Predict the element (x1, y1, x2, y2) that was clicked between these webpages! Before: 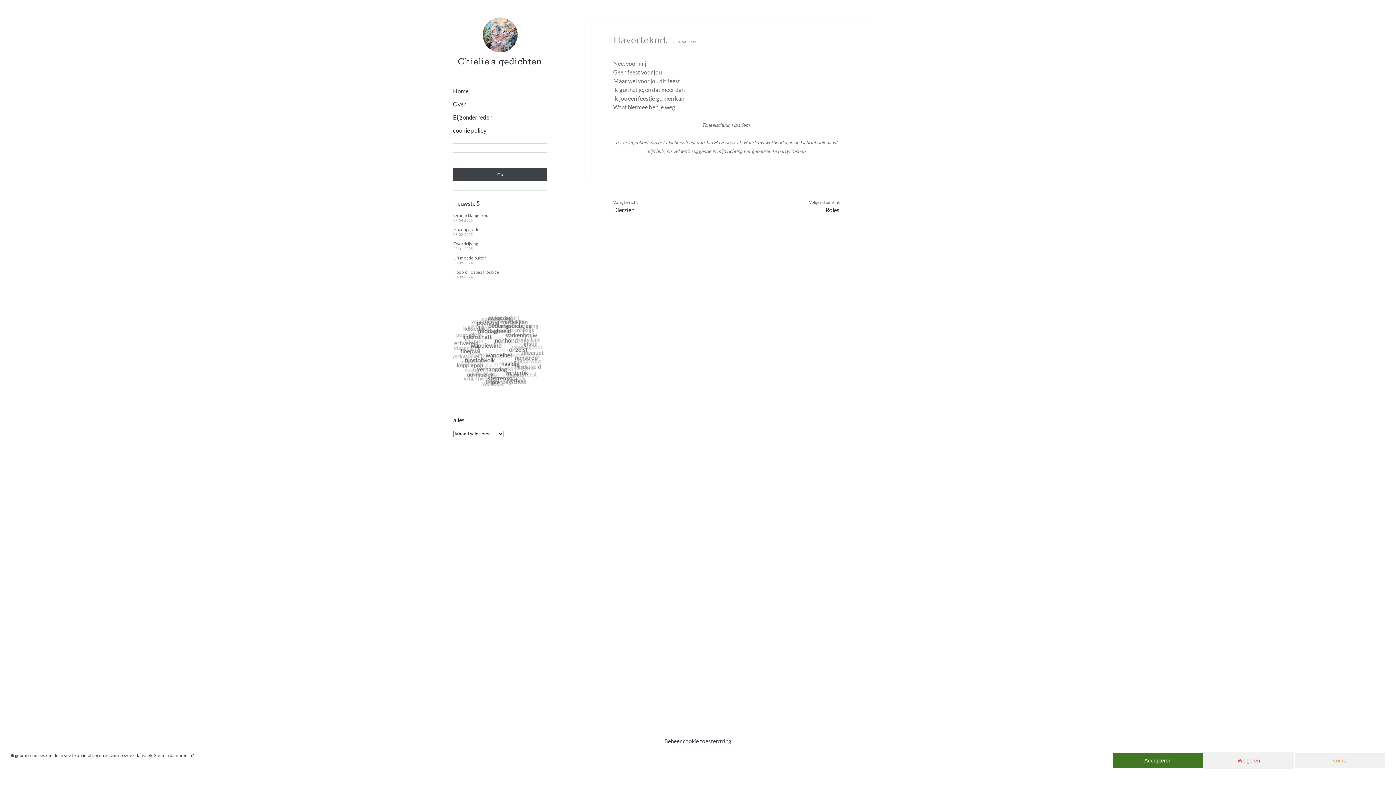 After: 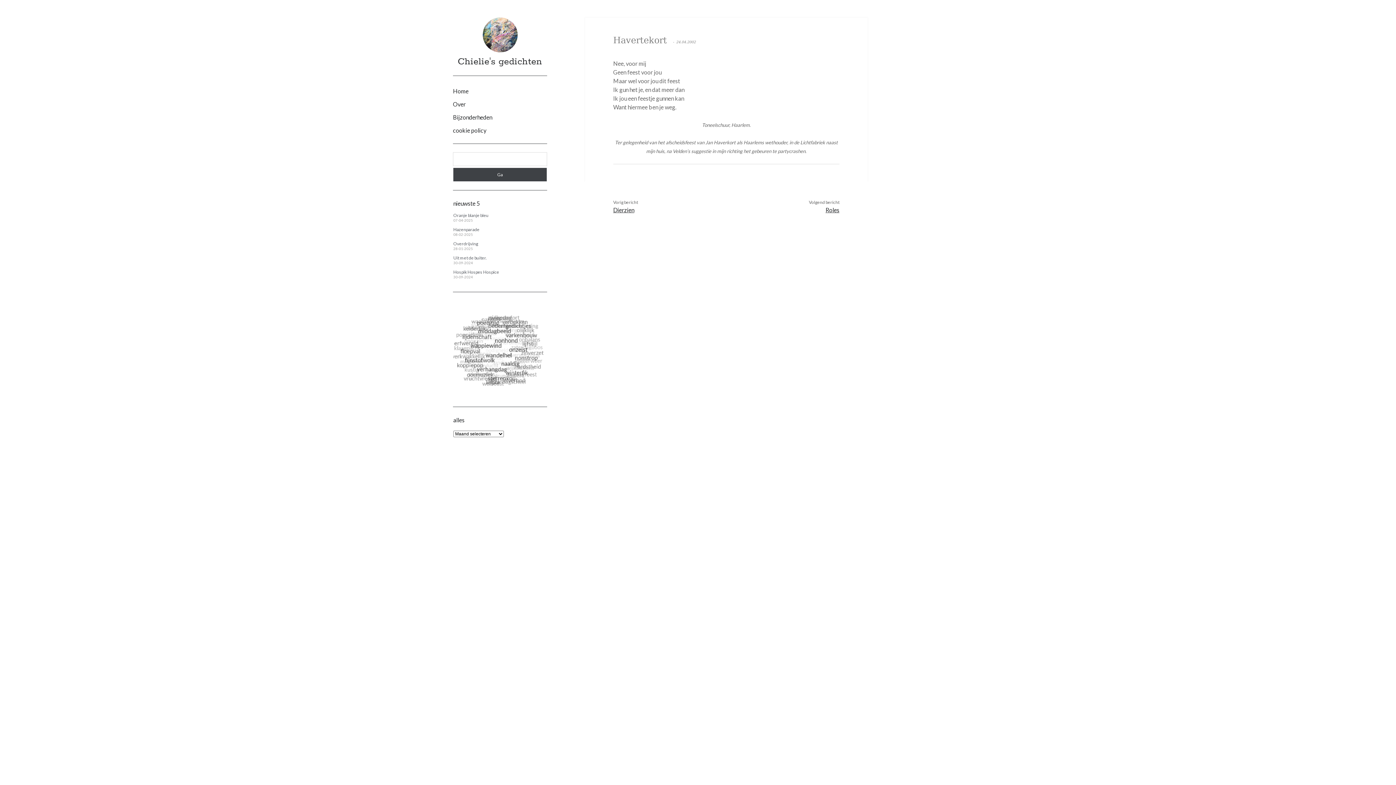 Action: bbox: (1203, 752, 1294, 769) label: Weigeren